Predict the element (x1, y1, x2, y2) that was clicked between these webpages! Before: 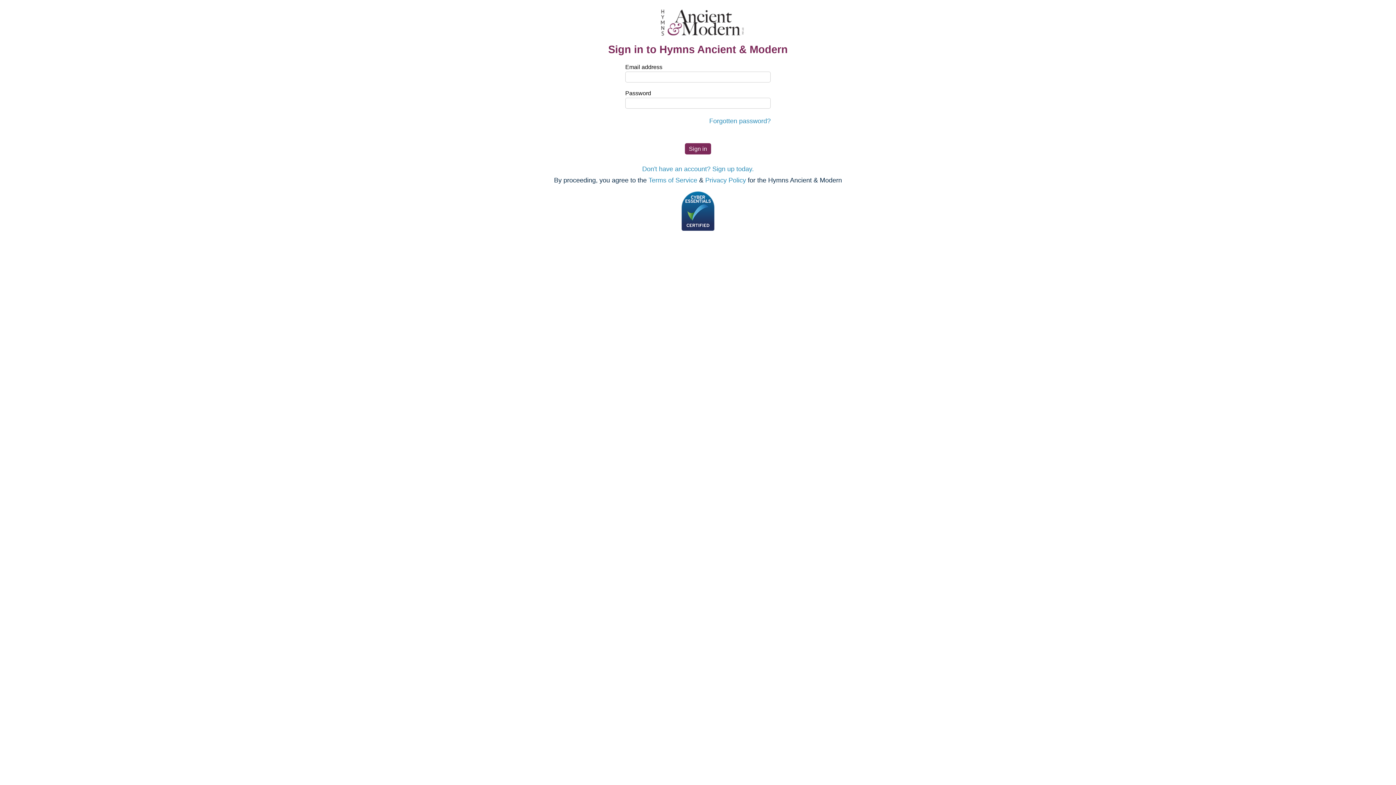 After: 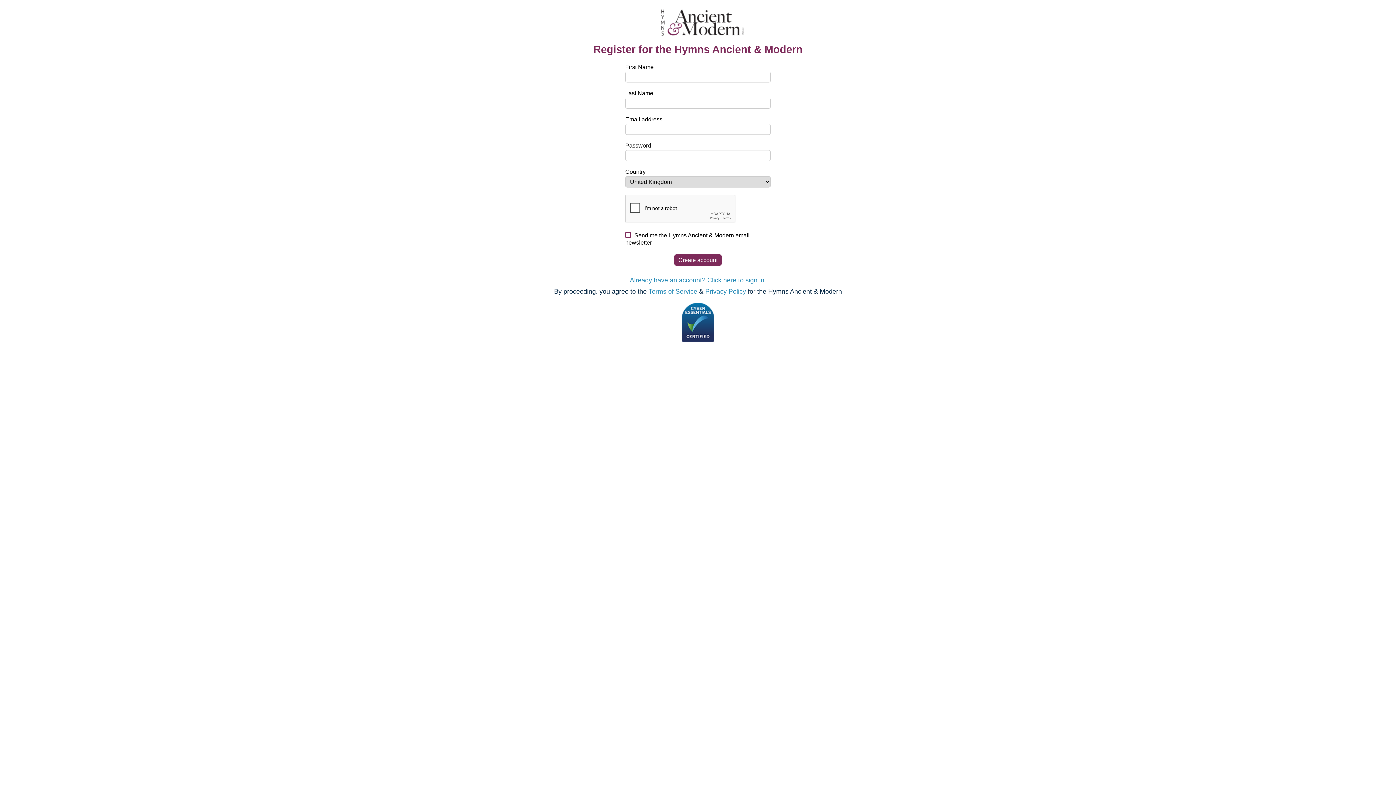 Action: bbox: (642, 165, 754, 172) label: Don't have an account? Sign up today.